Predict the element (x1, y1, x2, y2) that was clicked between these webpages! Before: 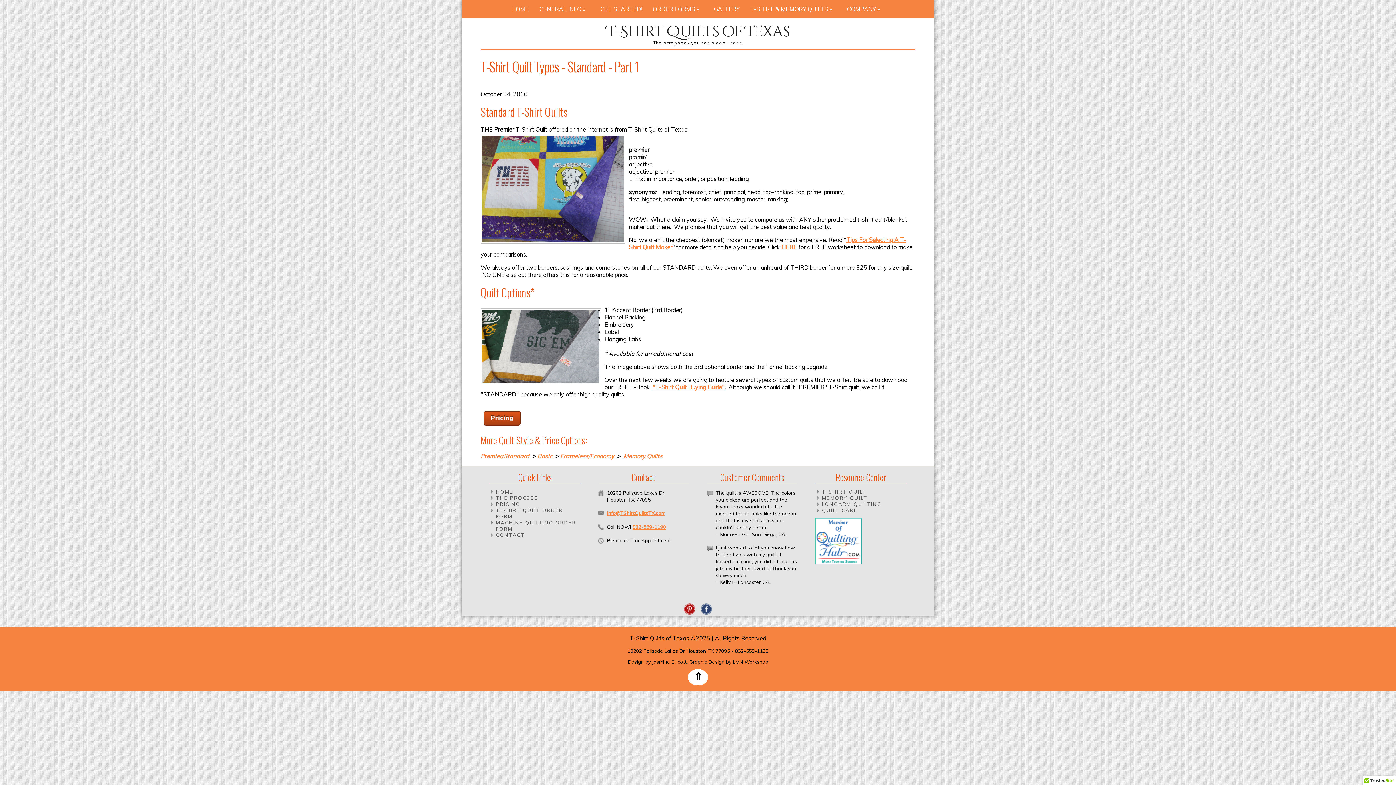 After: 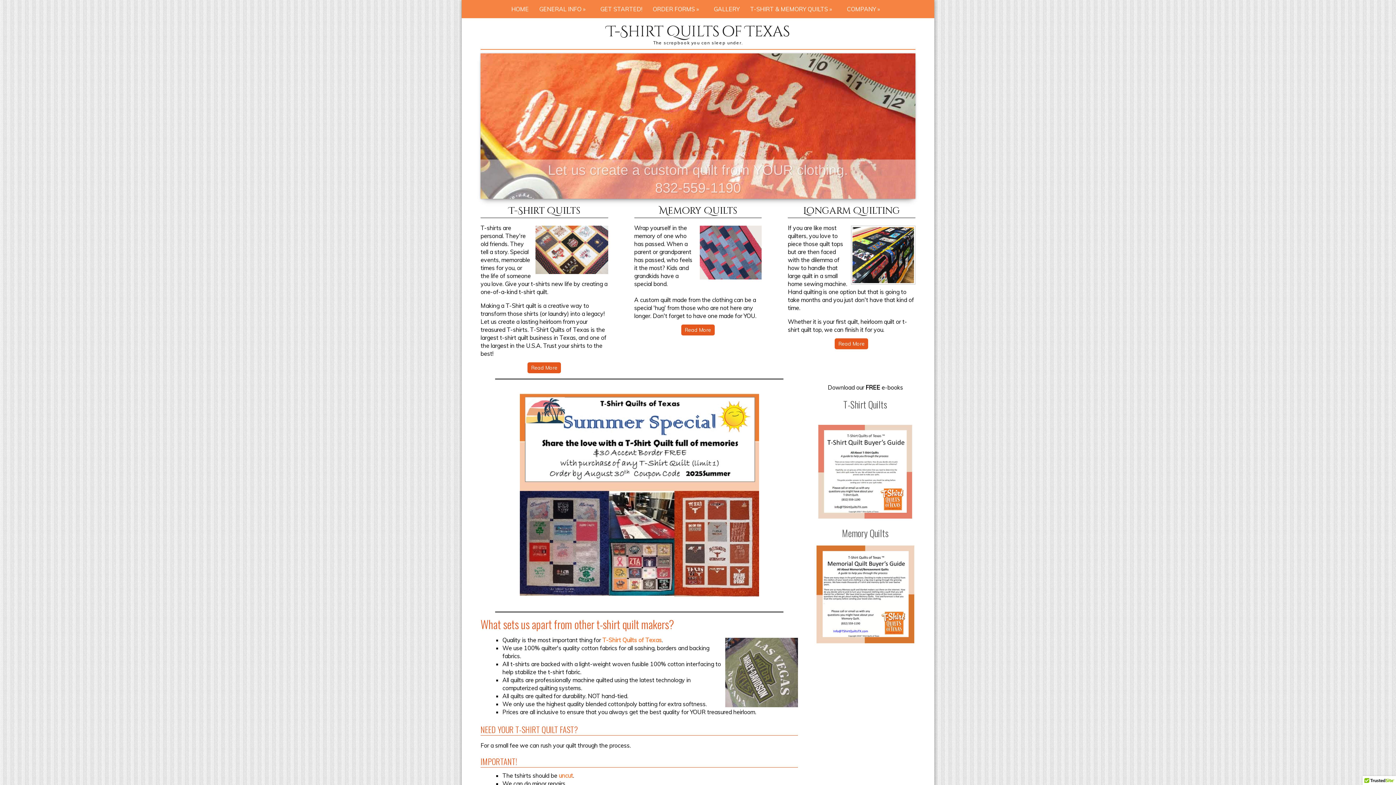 Action: bbox: (606, 21, 789, 41) label: T-Shirt Quilts of Texas